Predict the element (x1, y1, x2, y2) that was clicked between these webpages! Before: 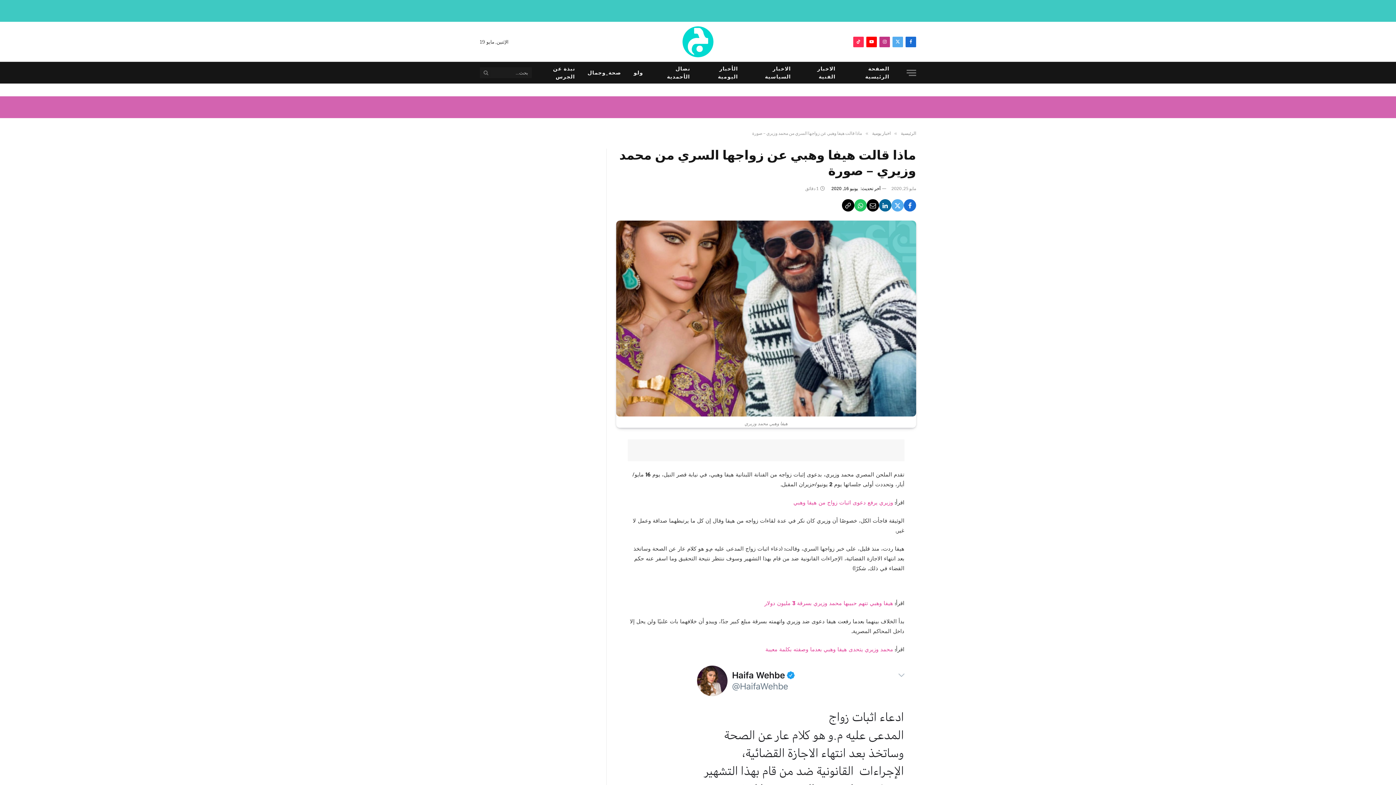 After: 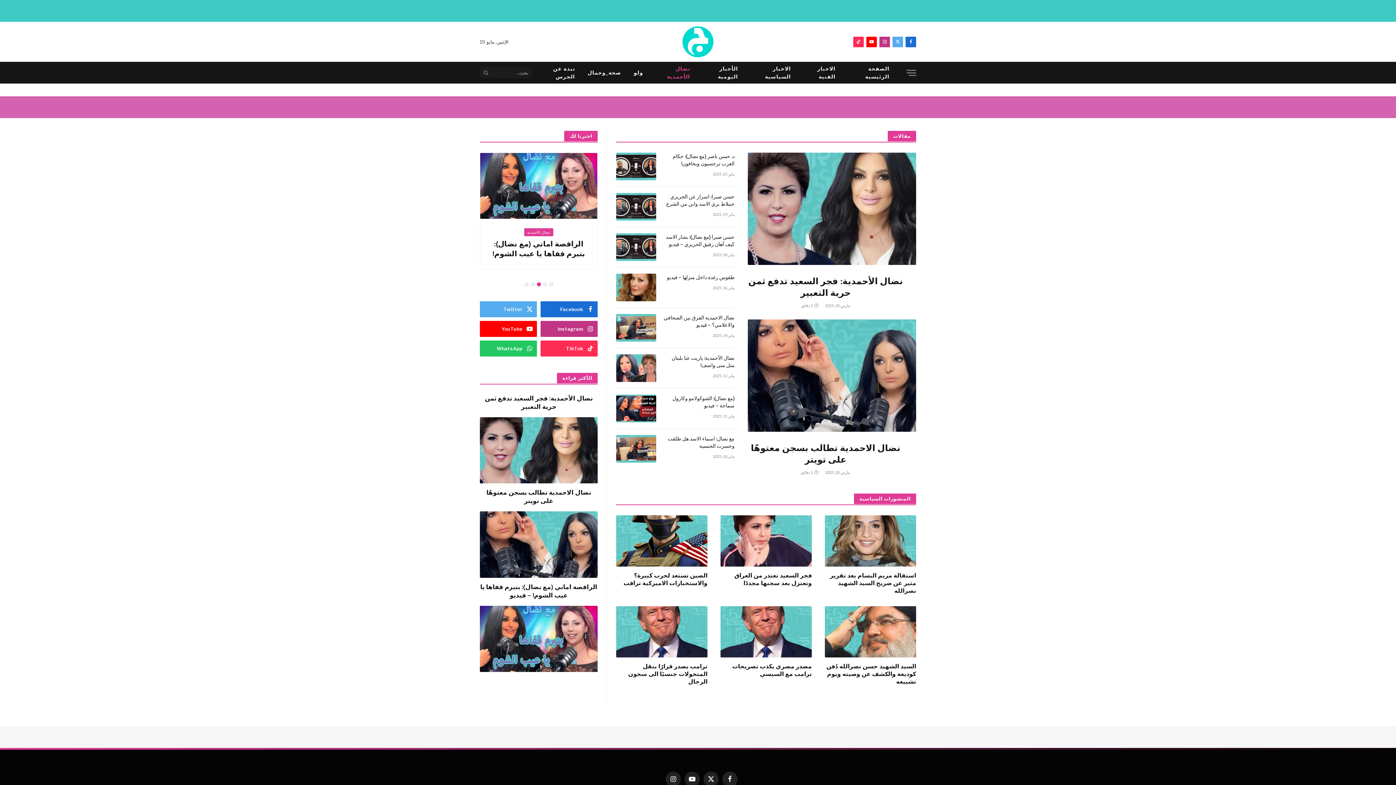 Action: label: نضال الأحمدية bbox: (649, 62, 696, 83)